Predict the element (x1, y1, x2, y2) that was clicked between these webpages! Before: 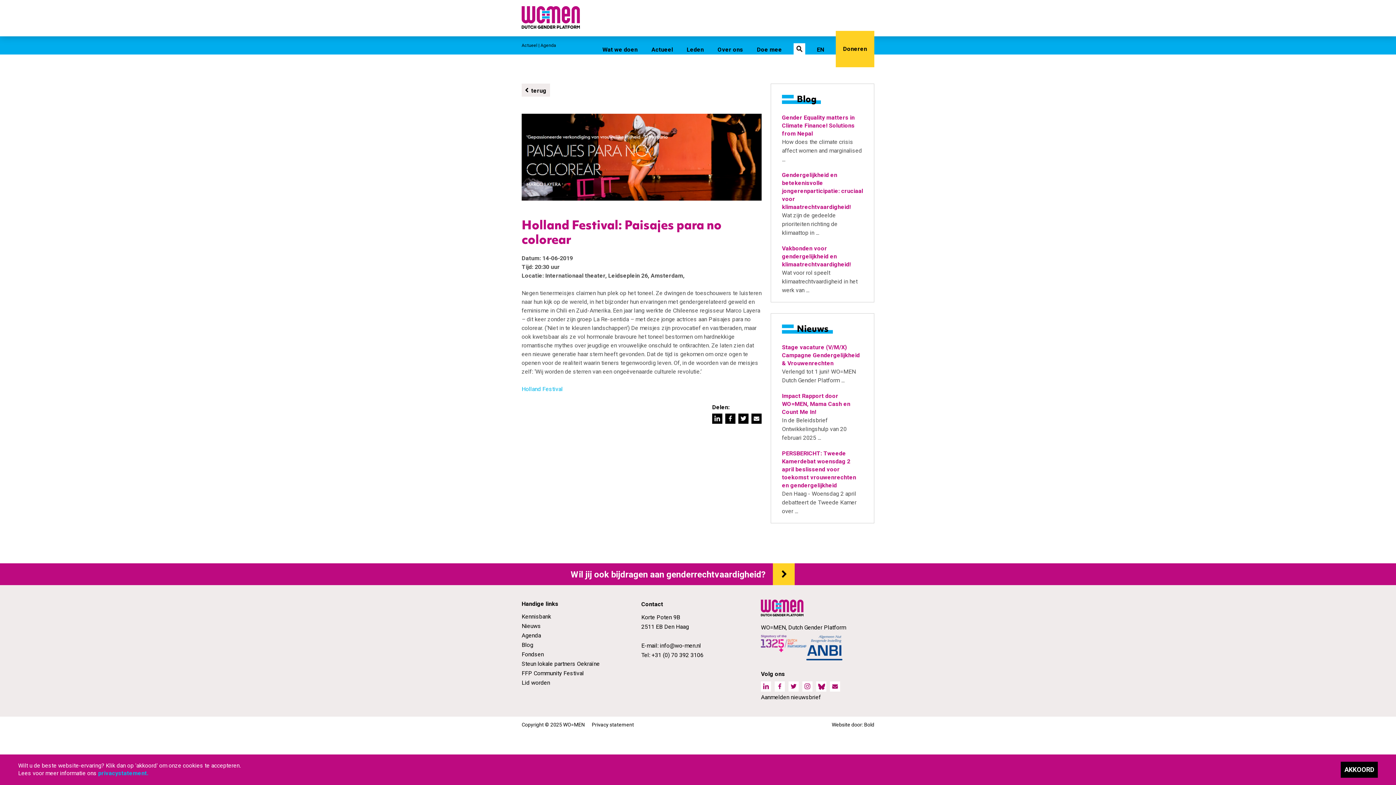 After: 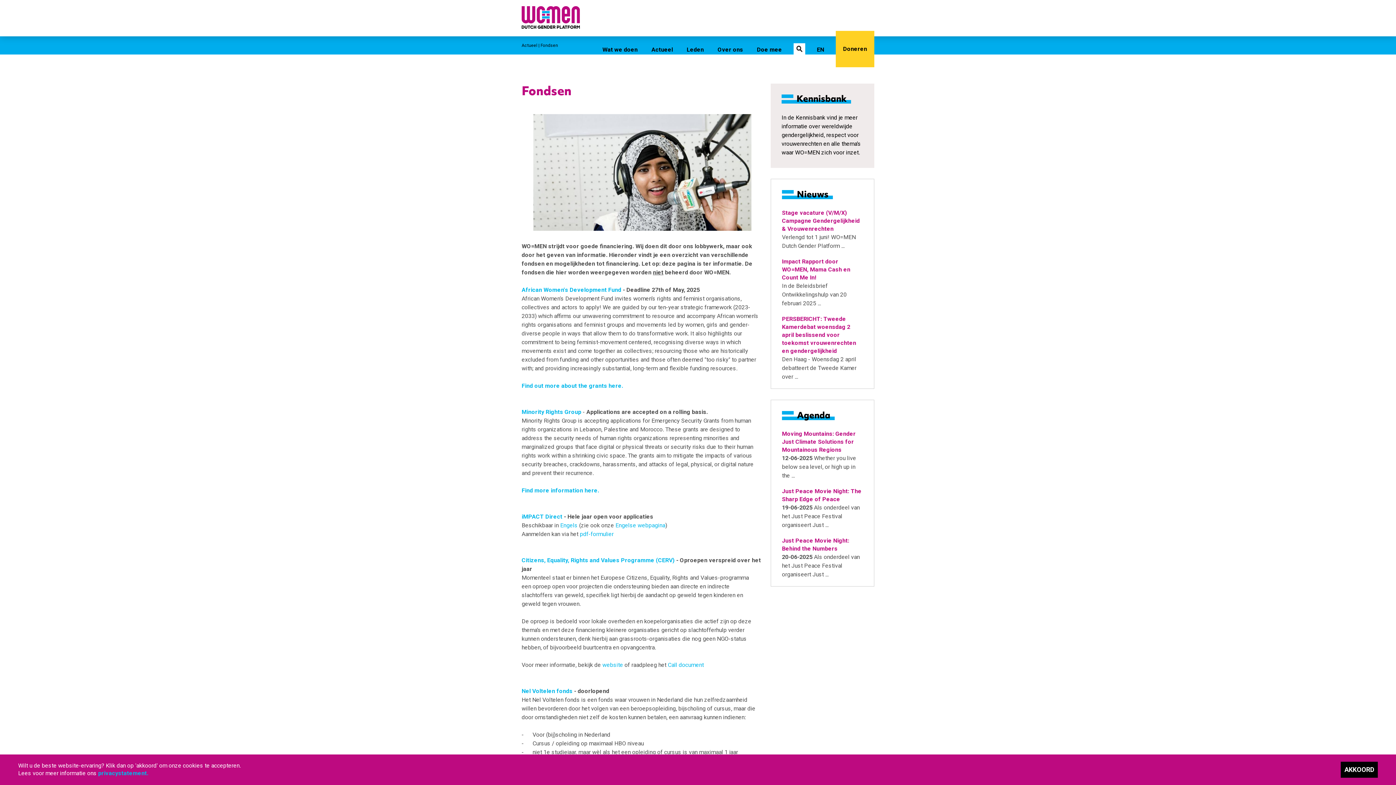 Action: label: Fondsen bbox: (521, 651, 544, 658)